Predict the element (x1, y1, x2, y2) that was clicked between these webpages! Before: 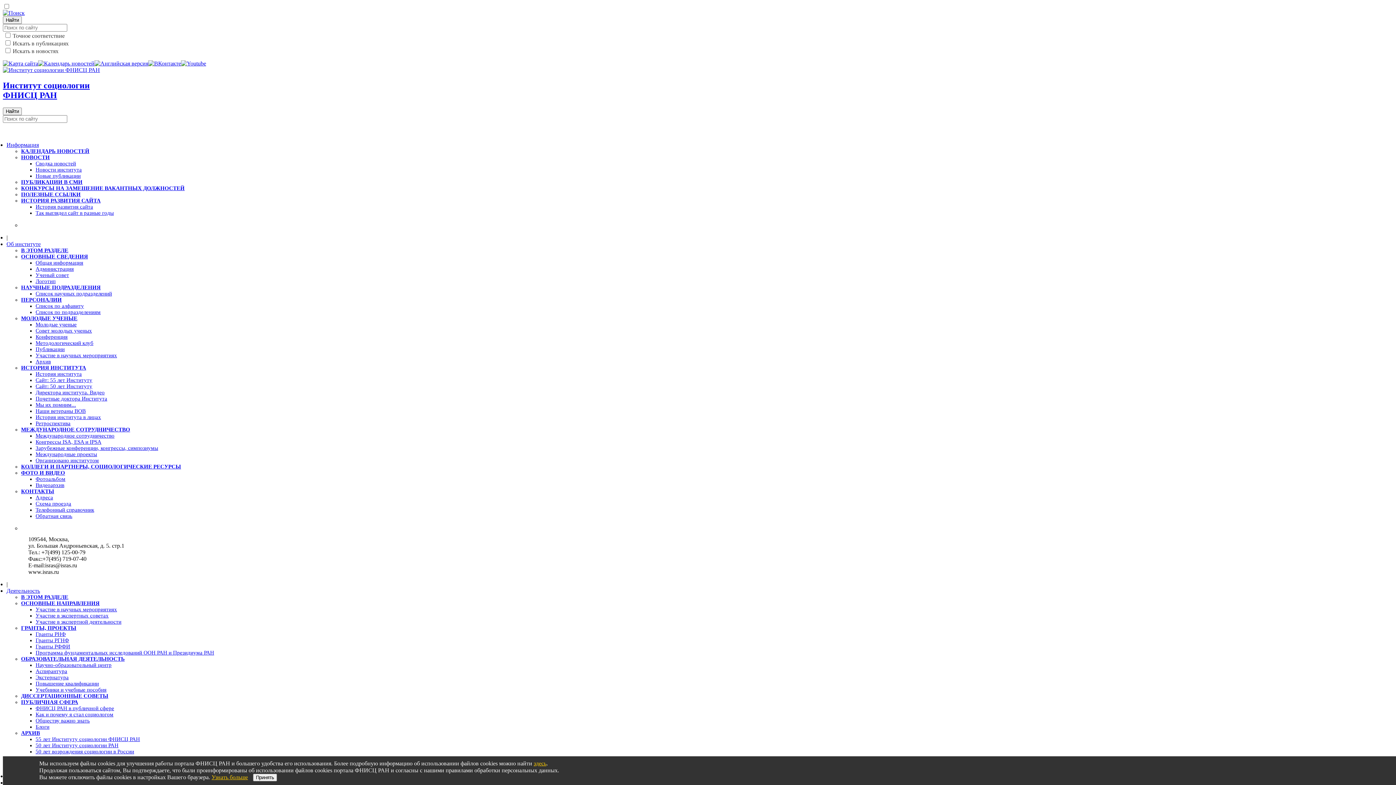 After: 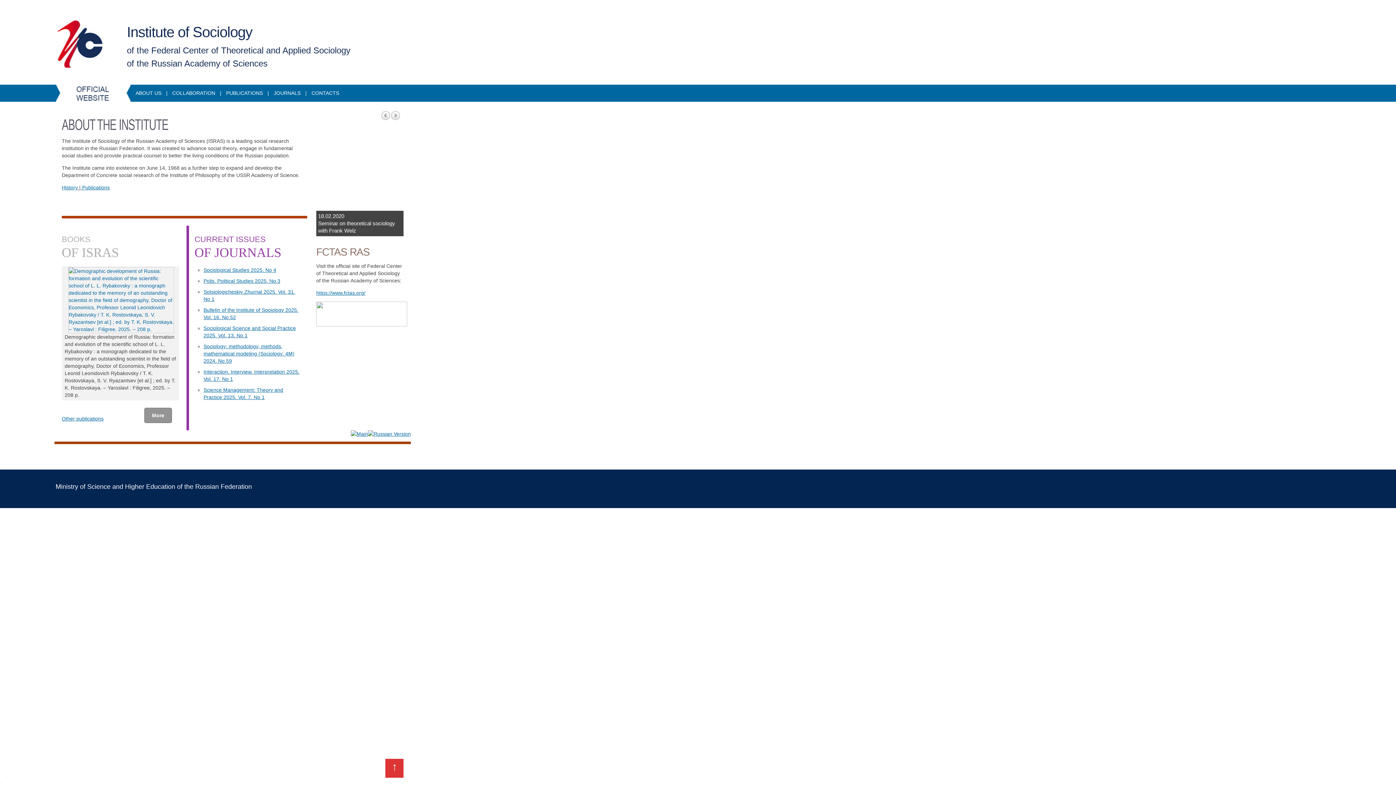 Action: bbox: (94, 60, 148, 66)